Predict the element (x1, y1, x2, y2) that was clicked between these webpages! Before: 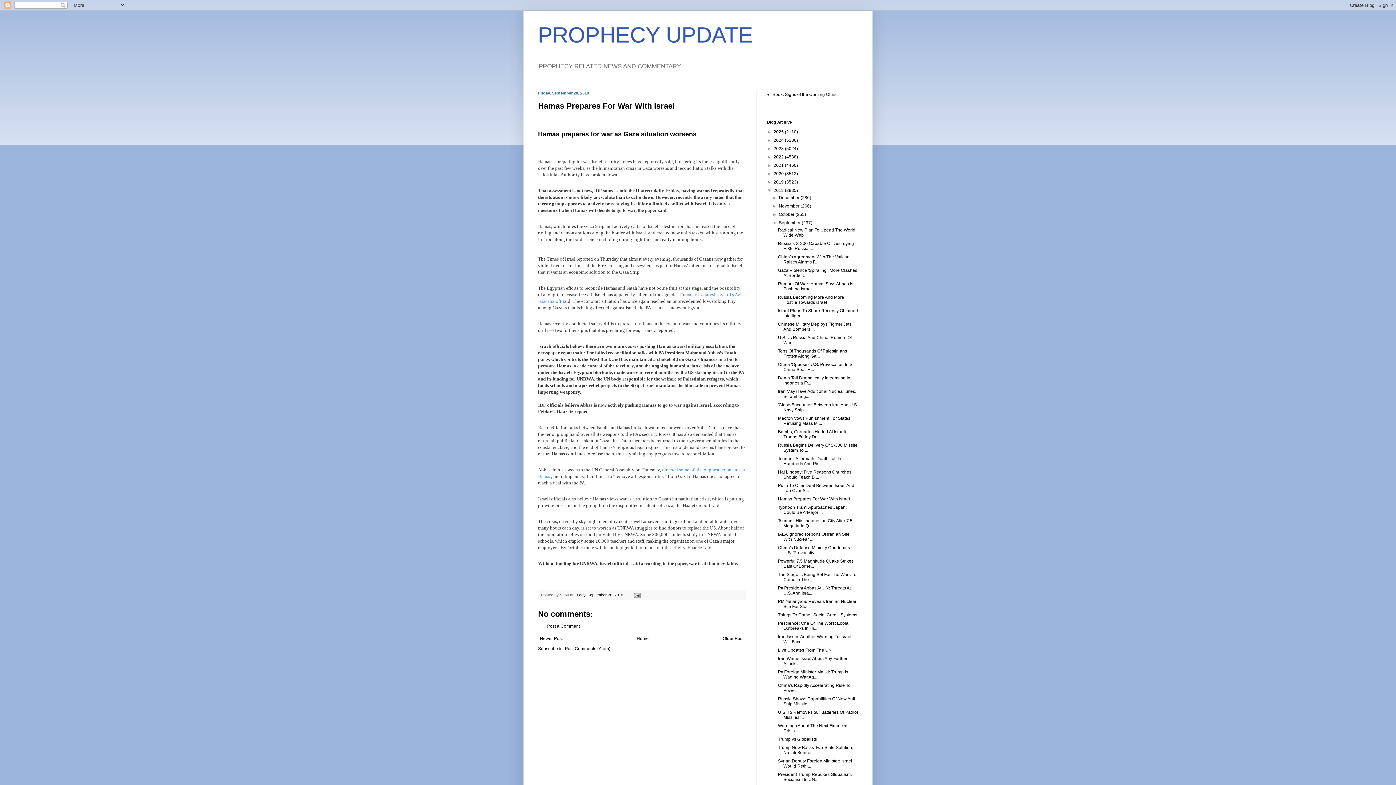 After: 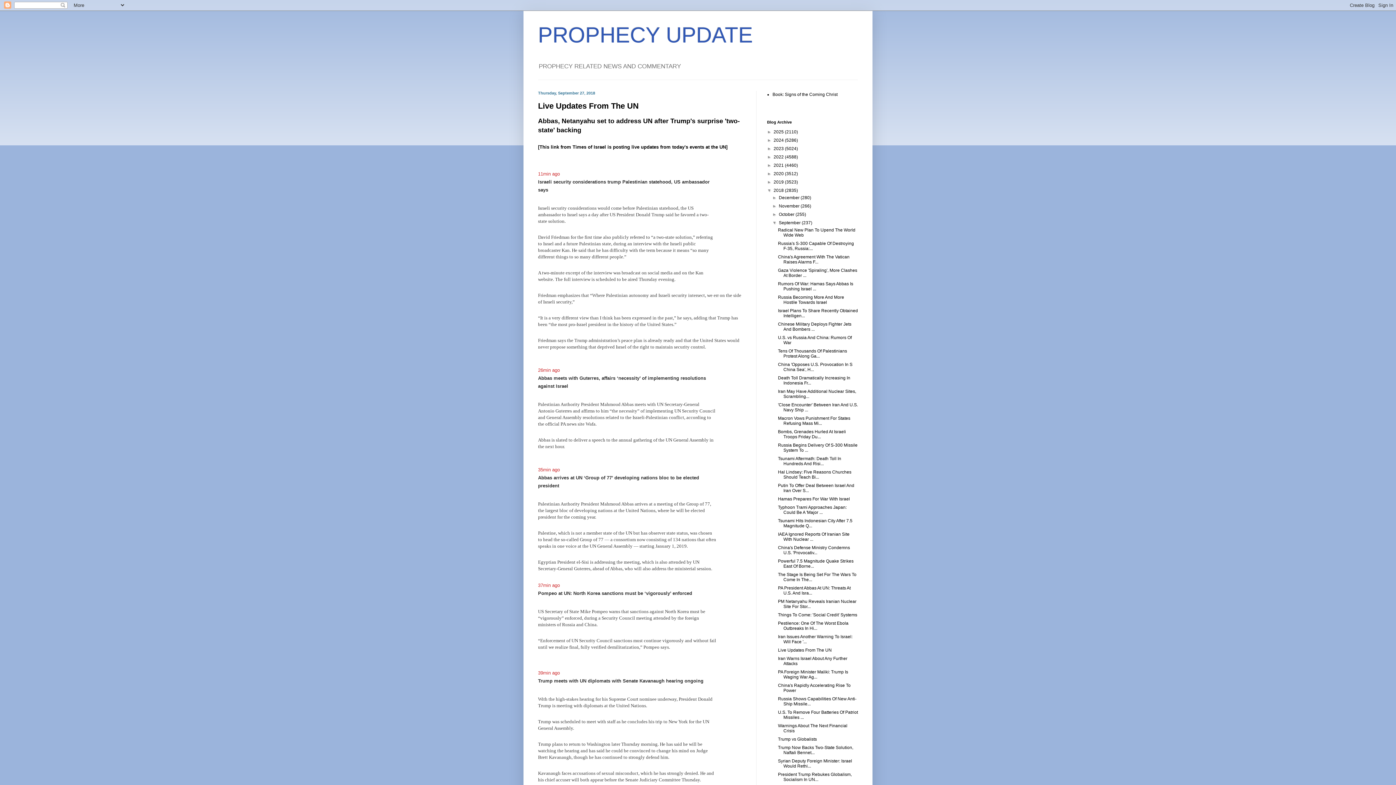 Action: bbox: (778, 648, 831, 653) label: Live Updates From The UN